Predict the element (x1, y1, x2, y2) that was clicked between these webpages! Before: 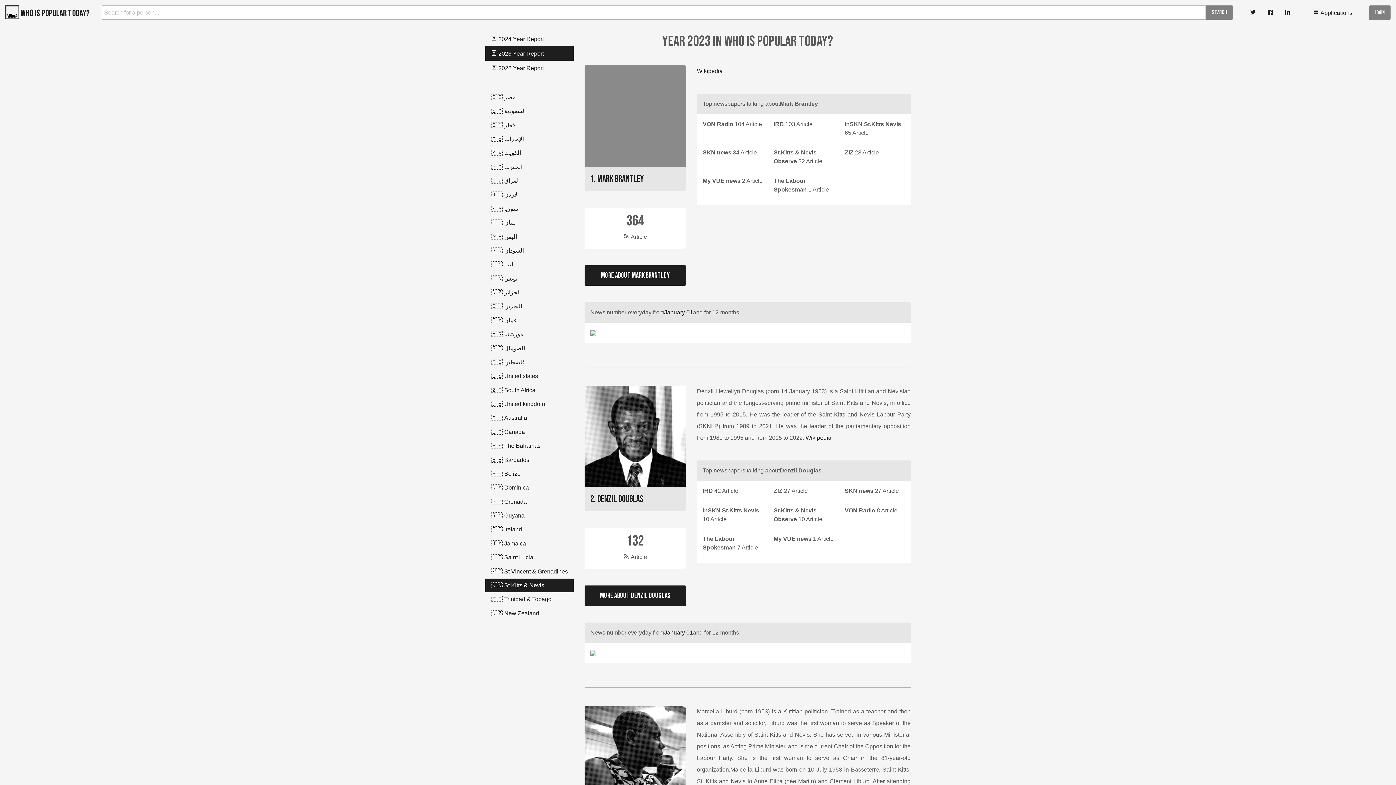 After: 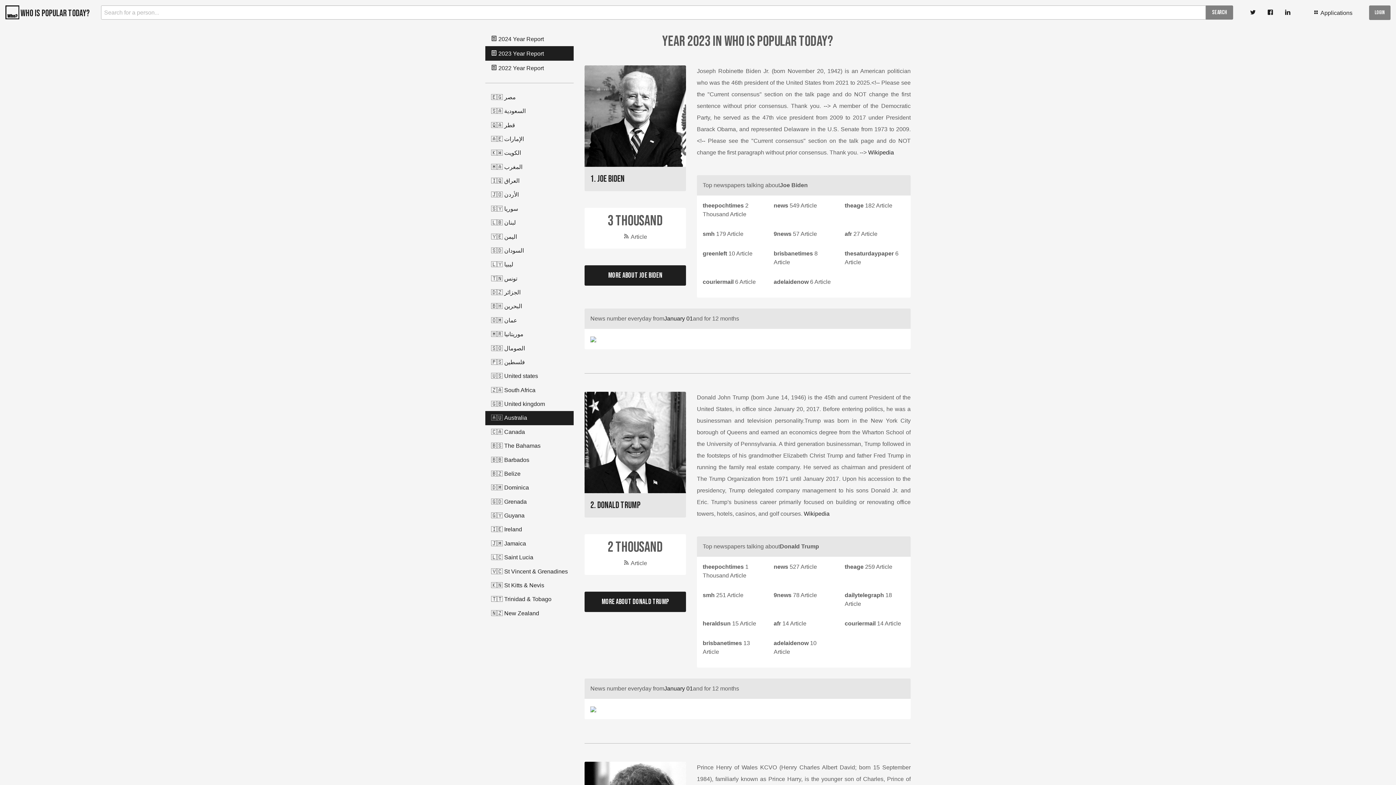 Action: bbox: (485, 411, 573, 425) label: 🇦🇺 Australia